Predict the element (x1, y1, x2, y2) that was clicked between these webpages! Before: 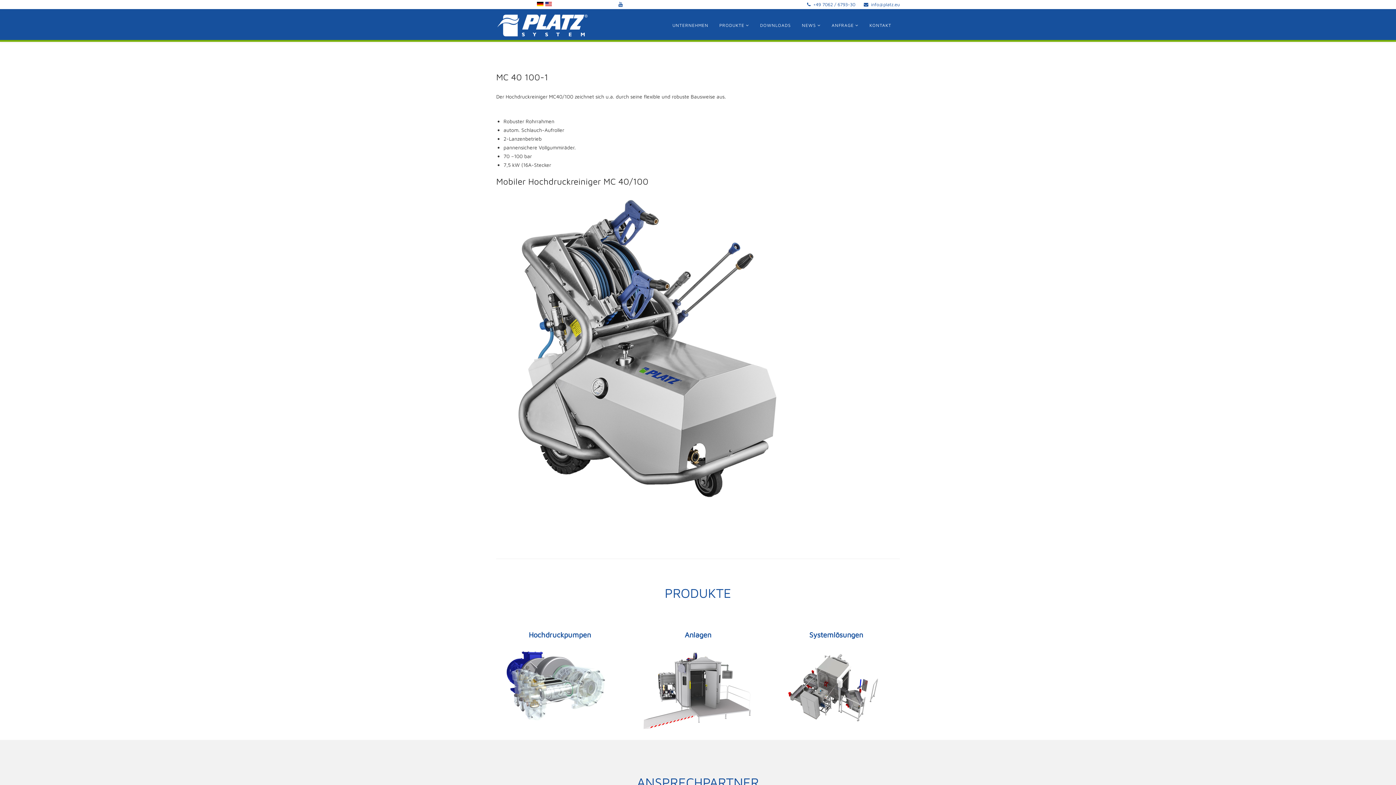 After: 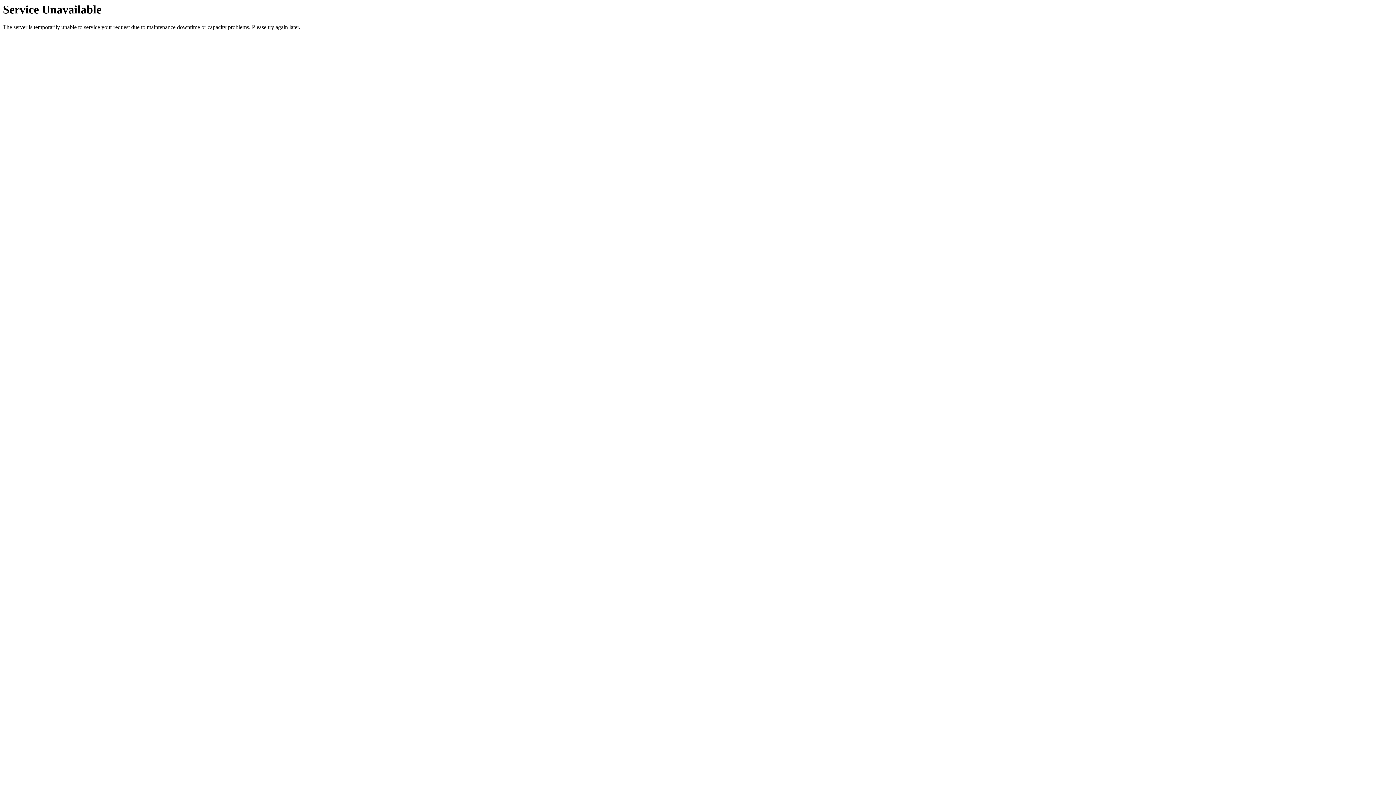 Action: bbox: (754, 9, 796, 41) label: DOWNLOADS